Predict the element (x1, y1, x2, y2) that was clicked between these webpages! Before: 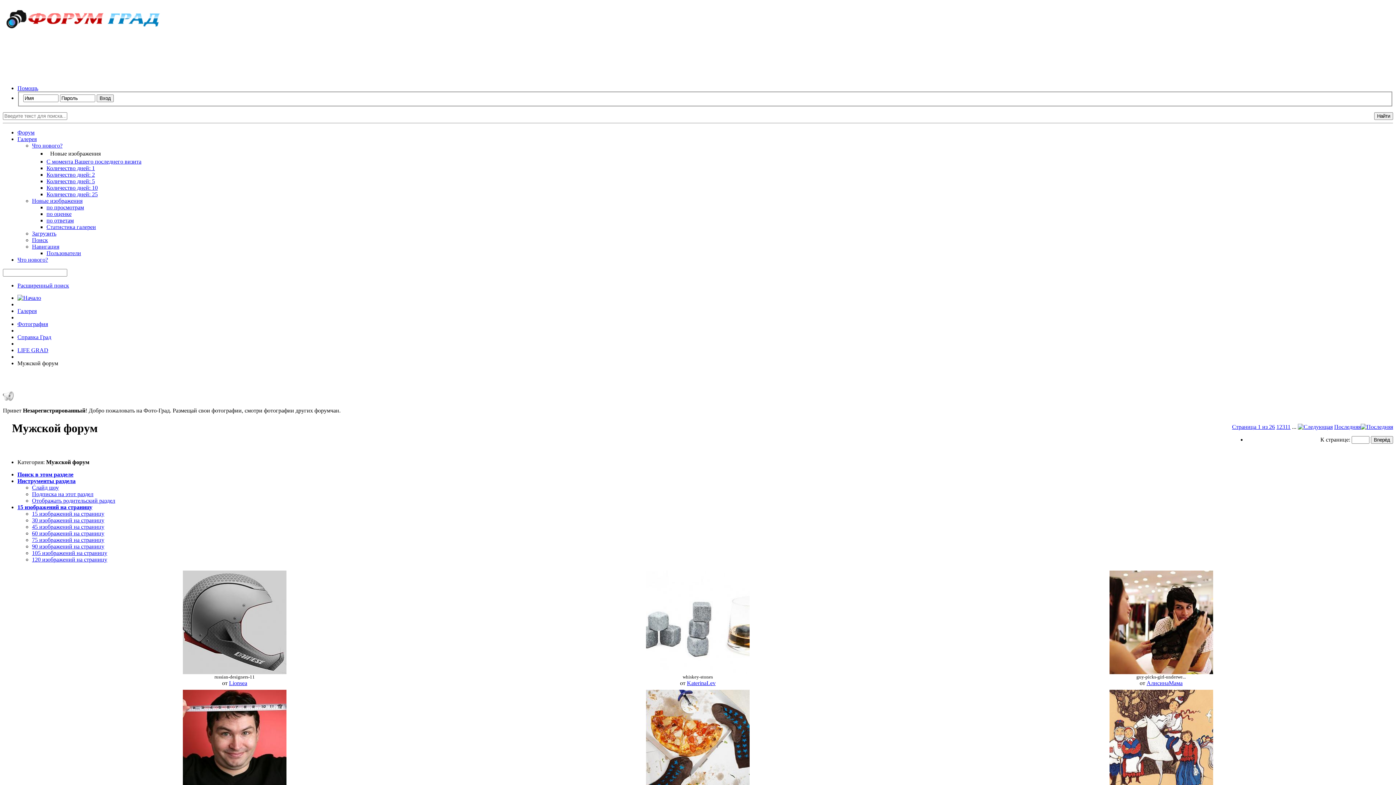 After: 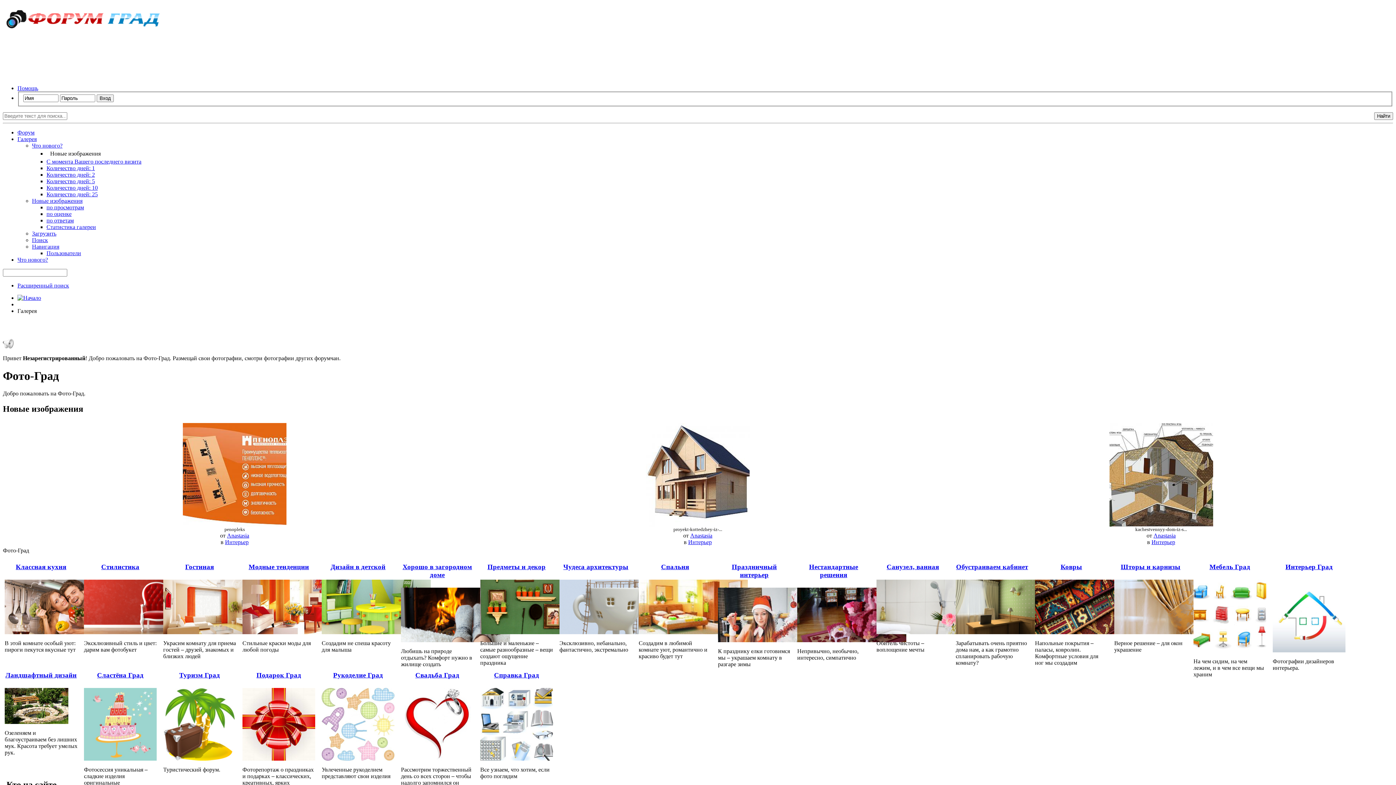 Action: label: Галерея bbox: (17, 135, 36, 142)